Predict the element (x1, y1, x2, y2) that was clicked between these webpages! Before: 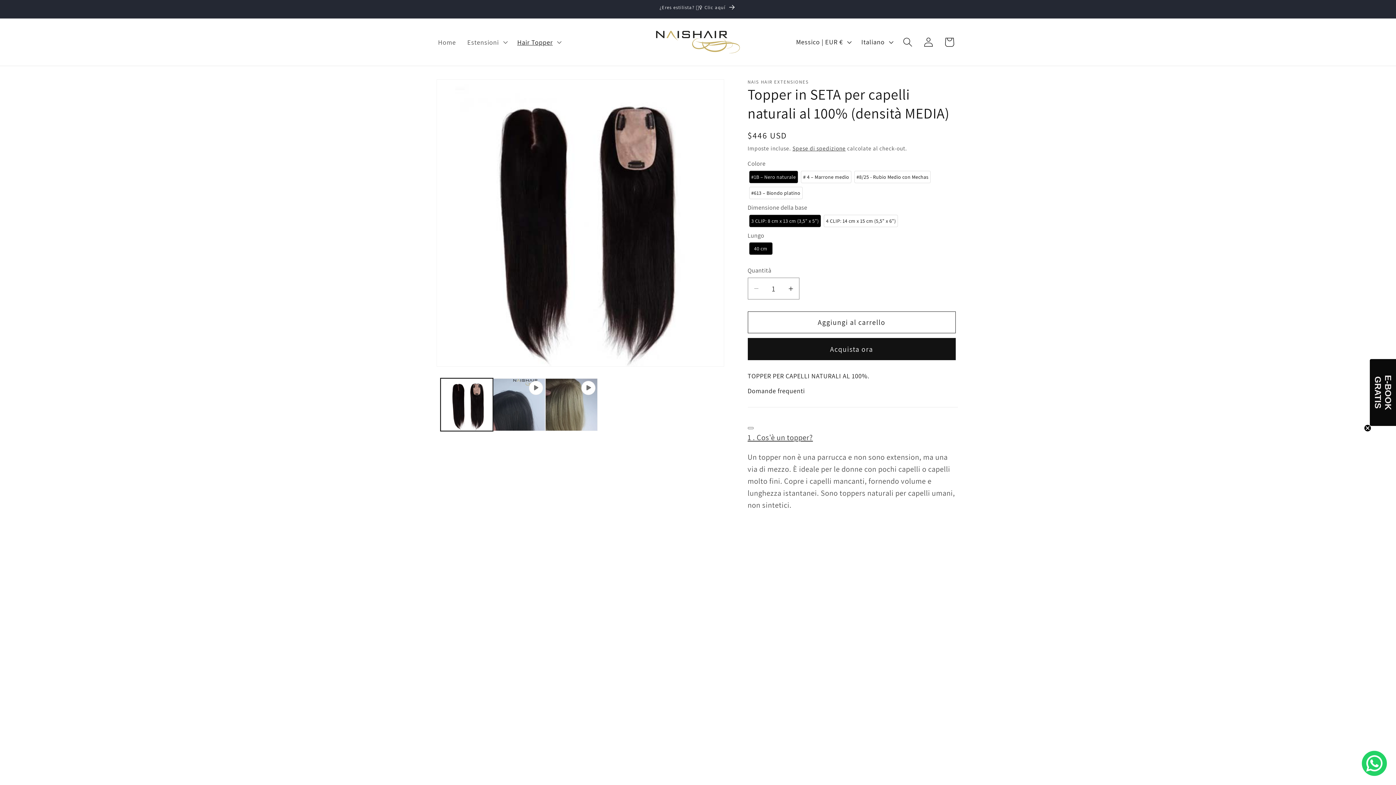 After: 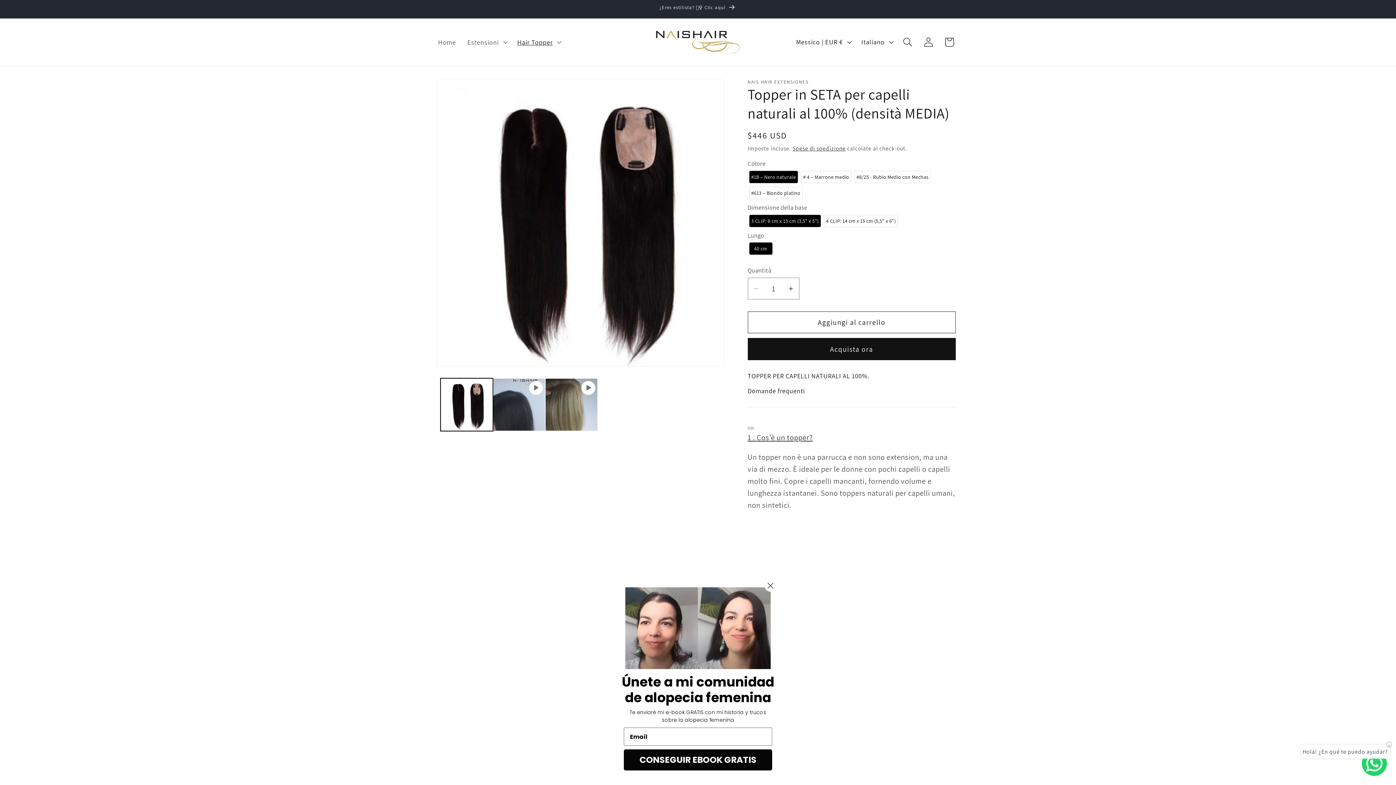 Action: bbox: (749, 242, 772, 255) label: 40 cm